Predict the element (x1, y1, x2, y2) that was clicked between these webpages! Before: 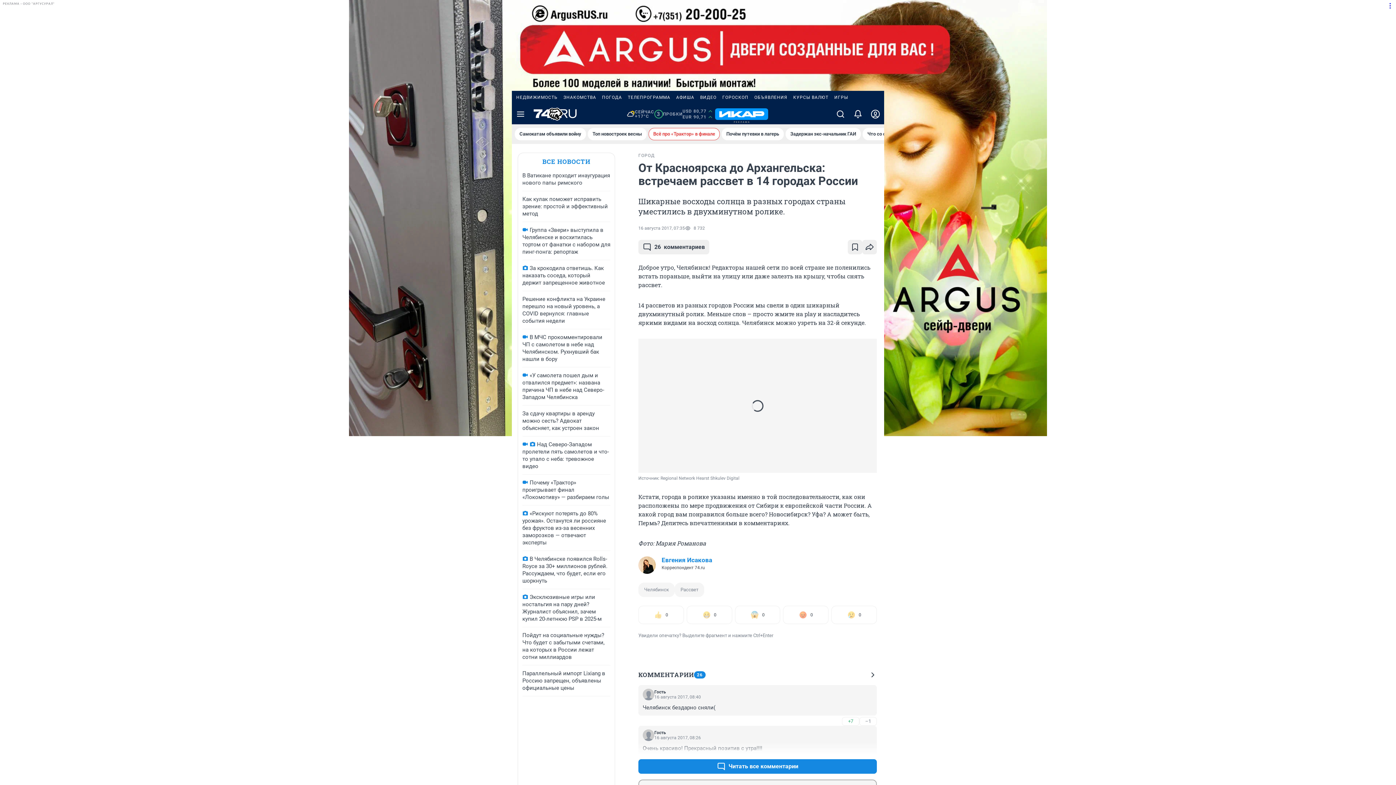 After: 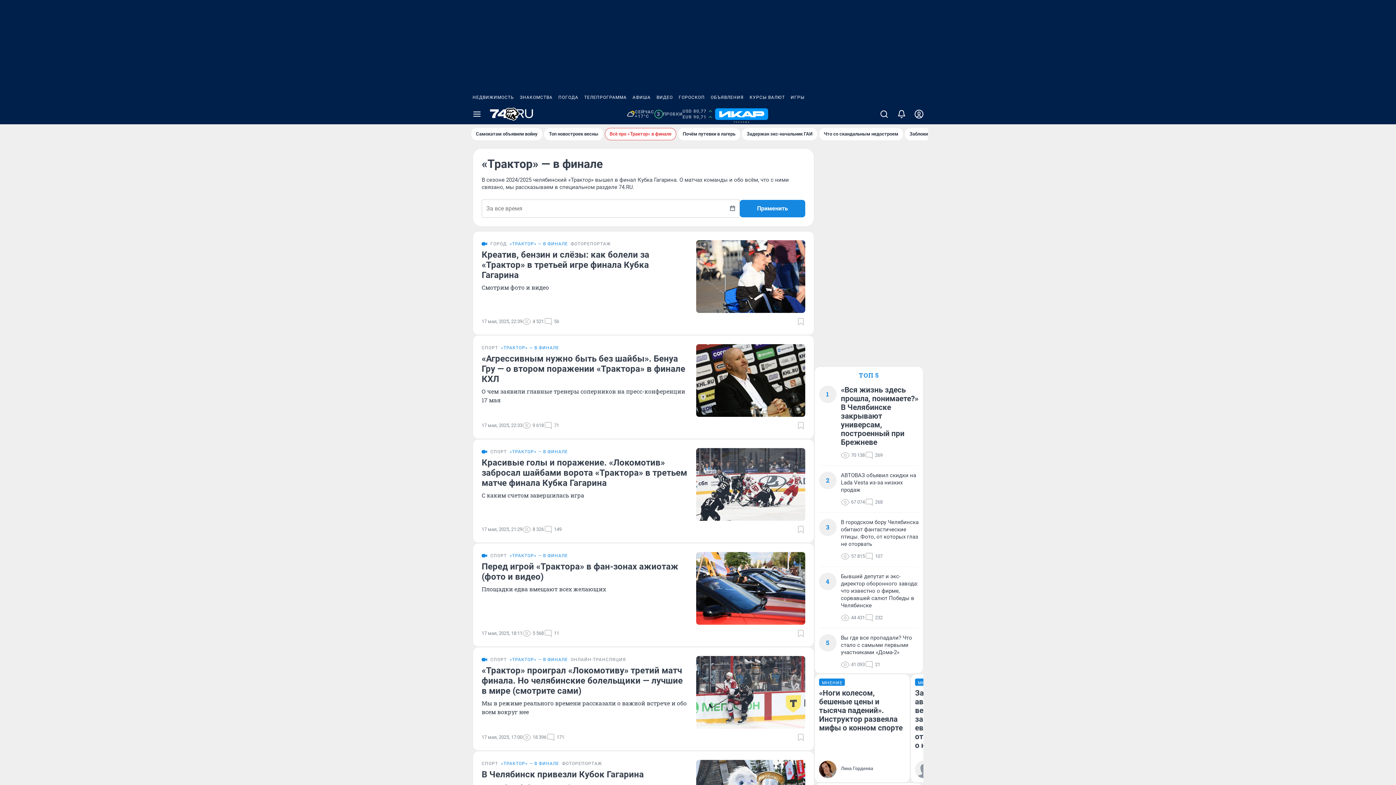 Action: label: Всё про «Трактор» в финале bbox: (648, 128, 720, 140)